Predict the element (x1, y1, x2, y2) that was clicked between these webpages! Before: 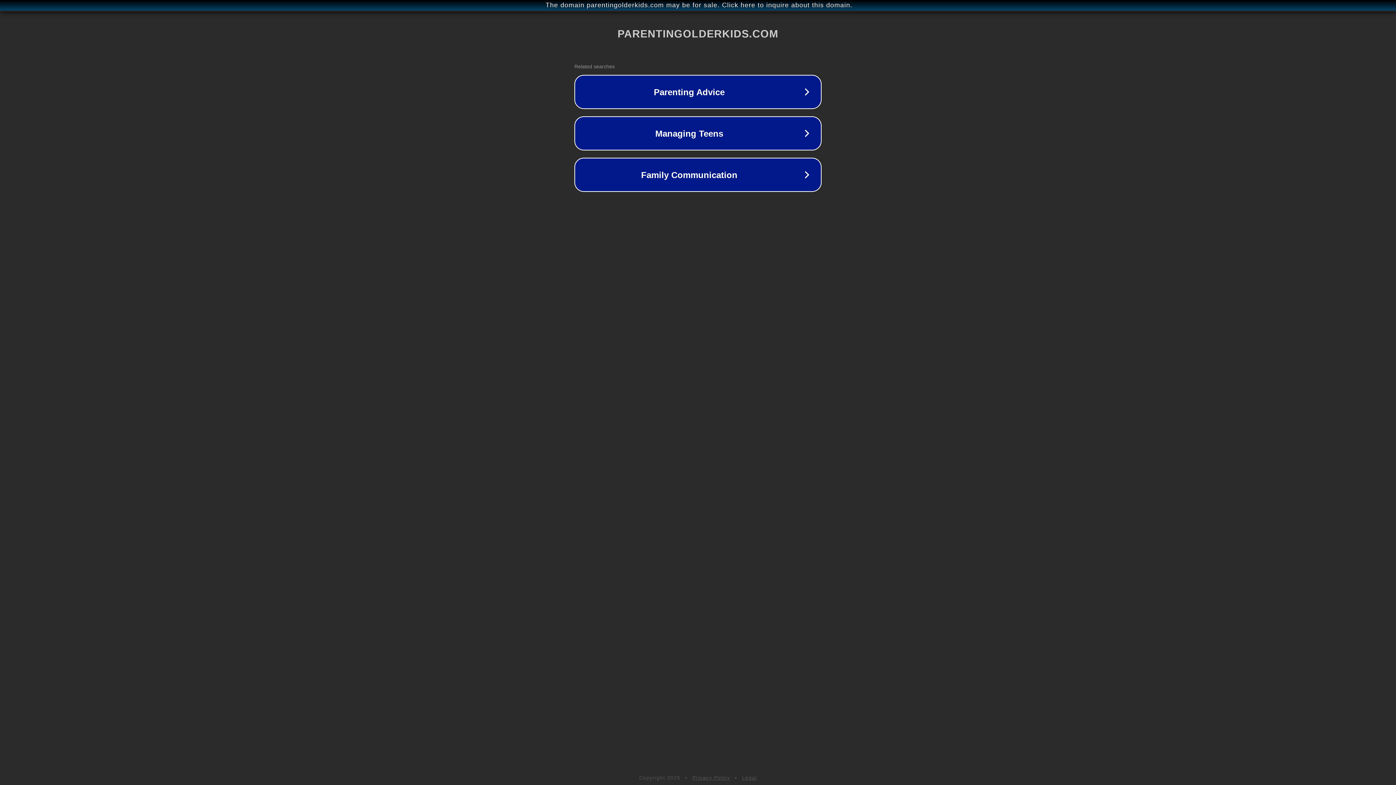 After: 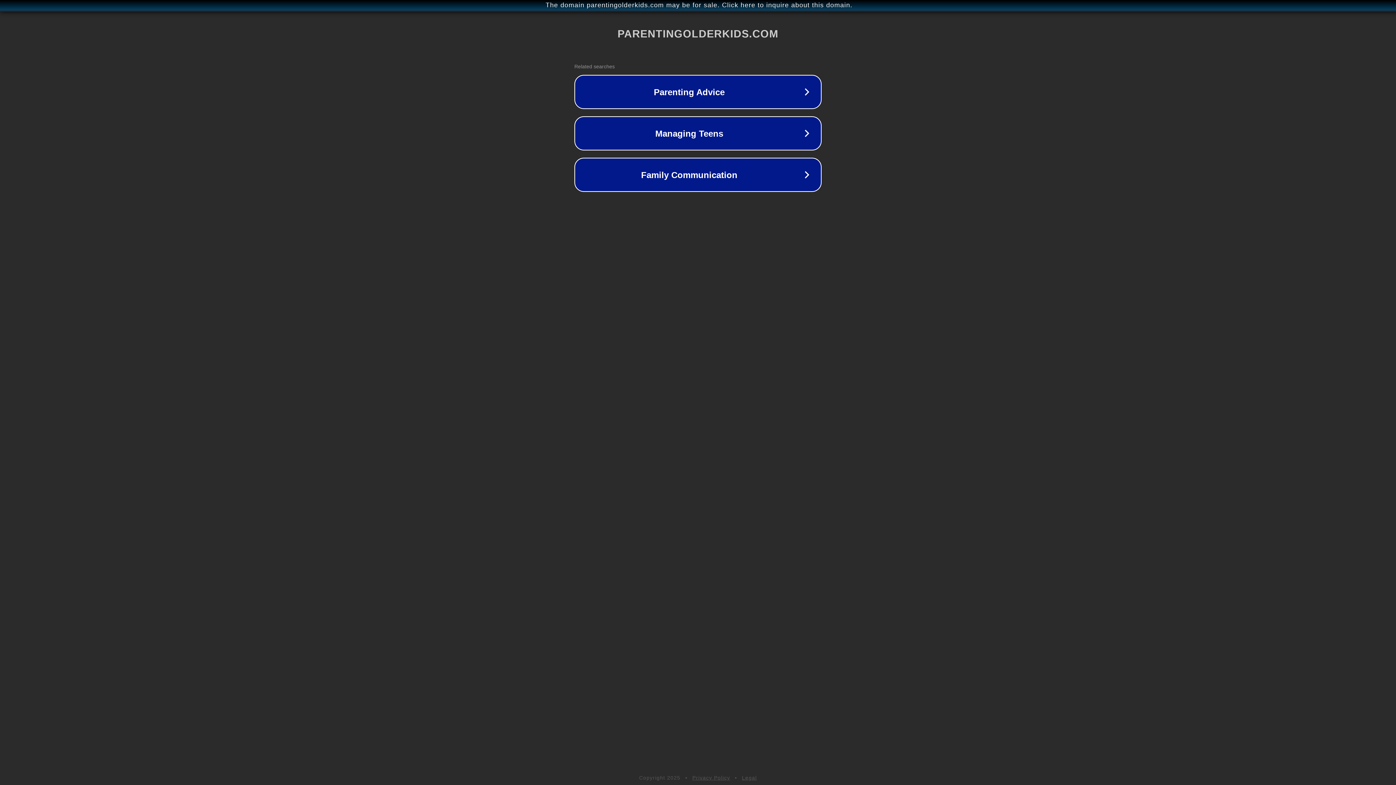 Action: bbox: (692, 775, 730, 781) label: Privacy Policy